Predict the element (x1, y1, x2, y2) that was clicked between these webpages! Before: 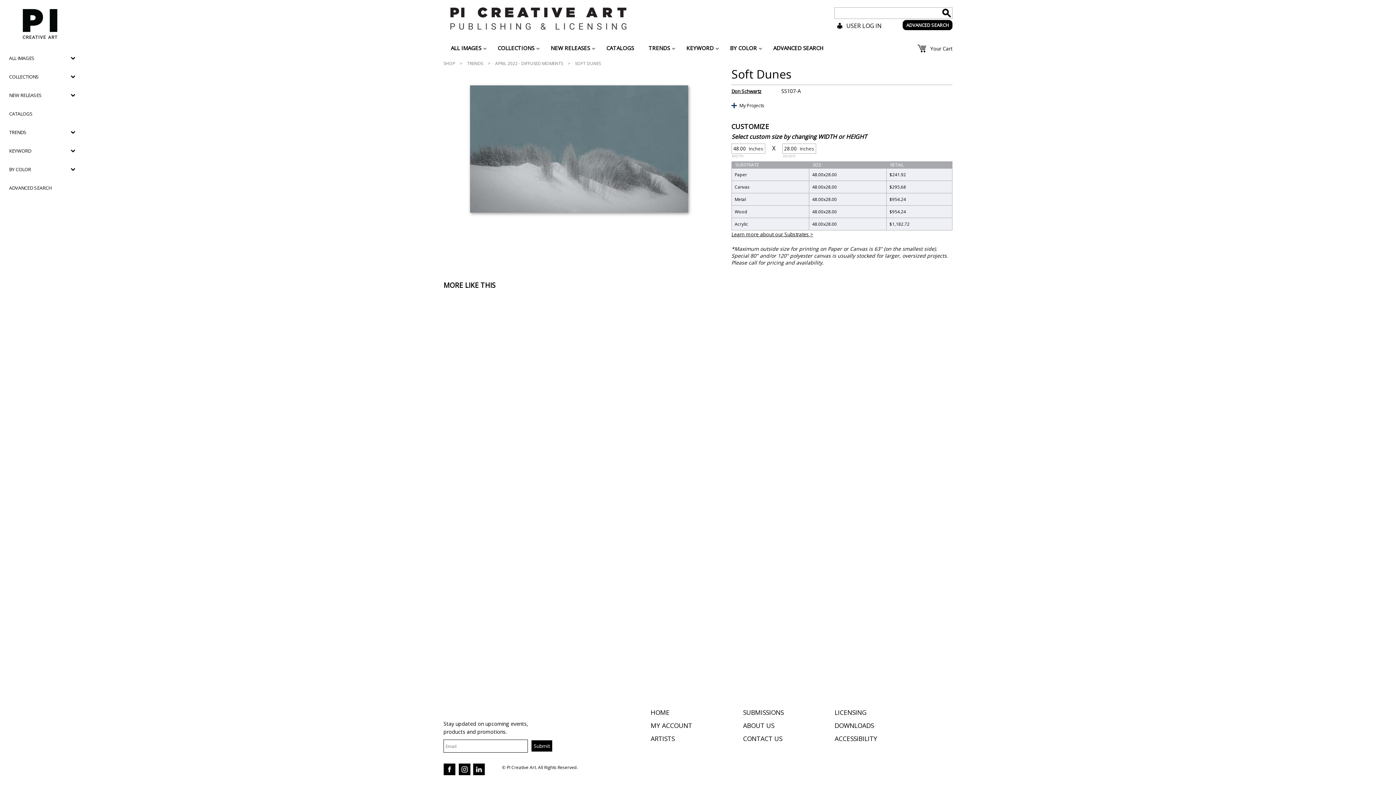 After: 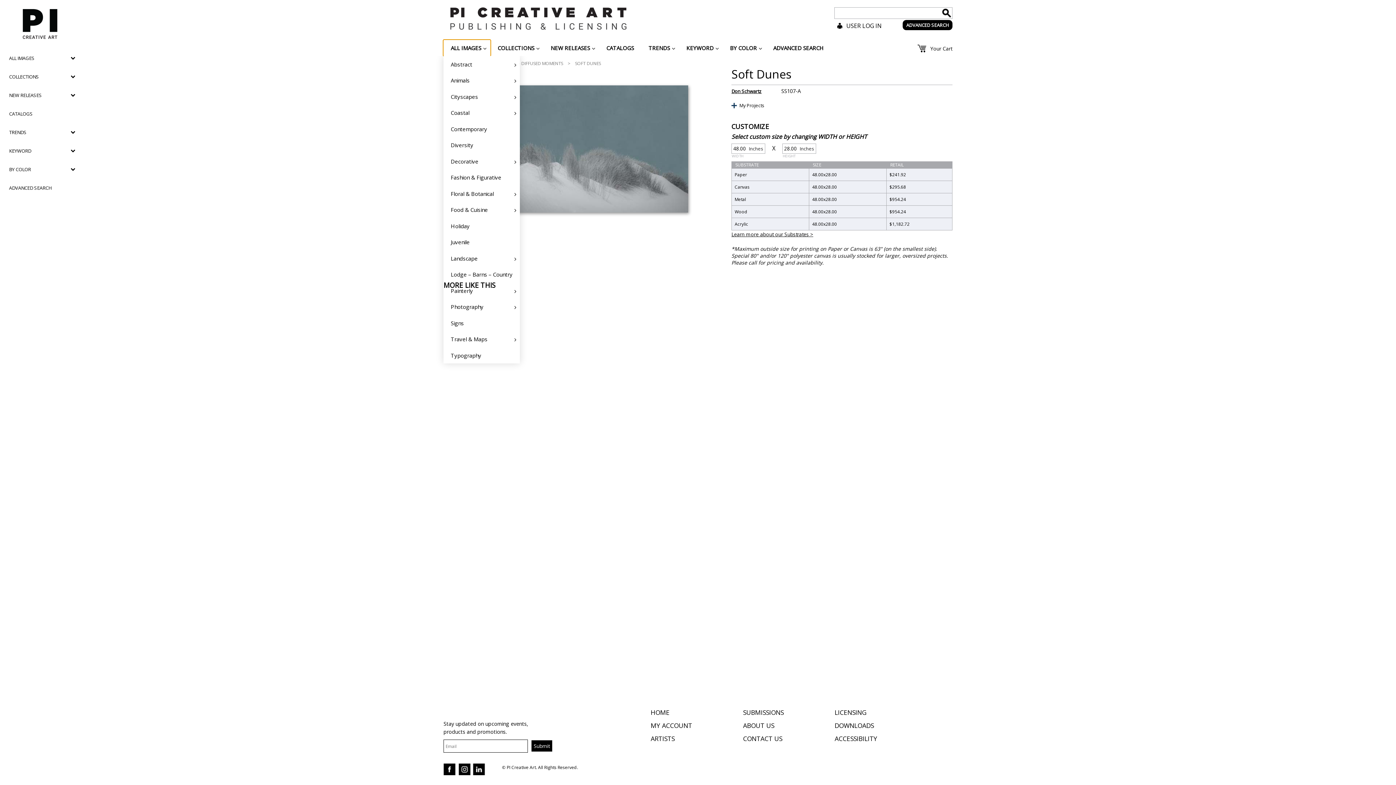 Action: label: ALL IMAGES bbox: (443, 40, 490, 56)